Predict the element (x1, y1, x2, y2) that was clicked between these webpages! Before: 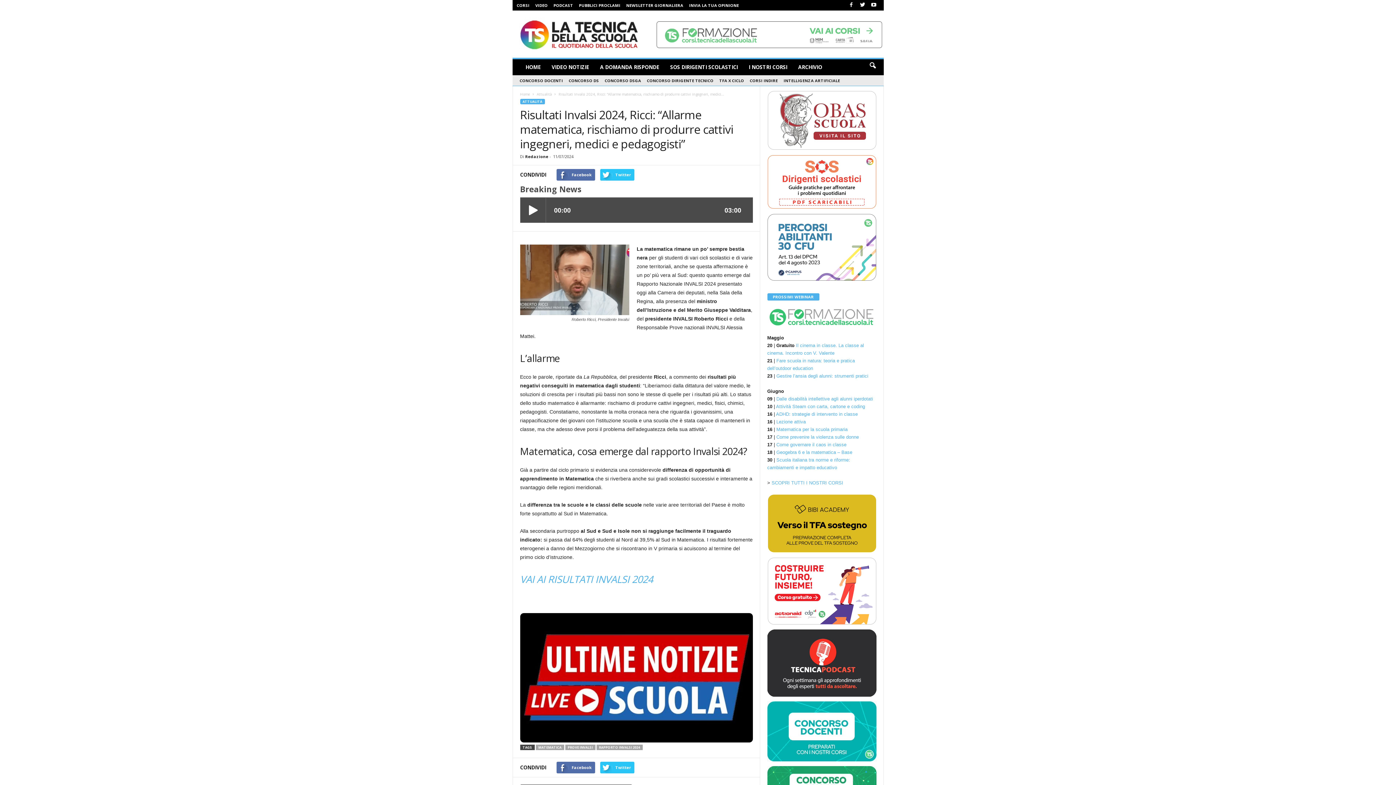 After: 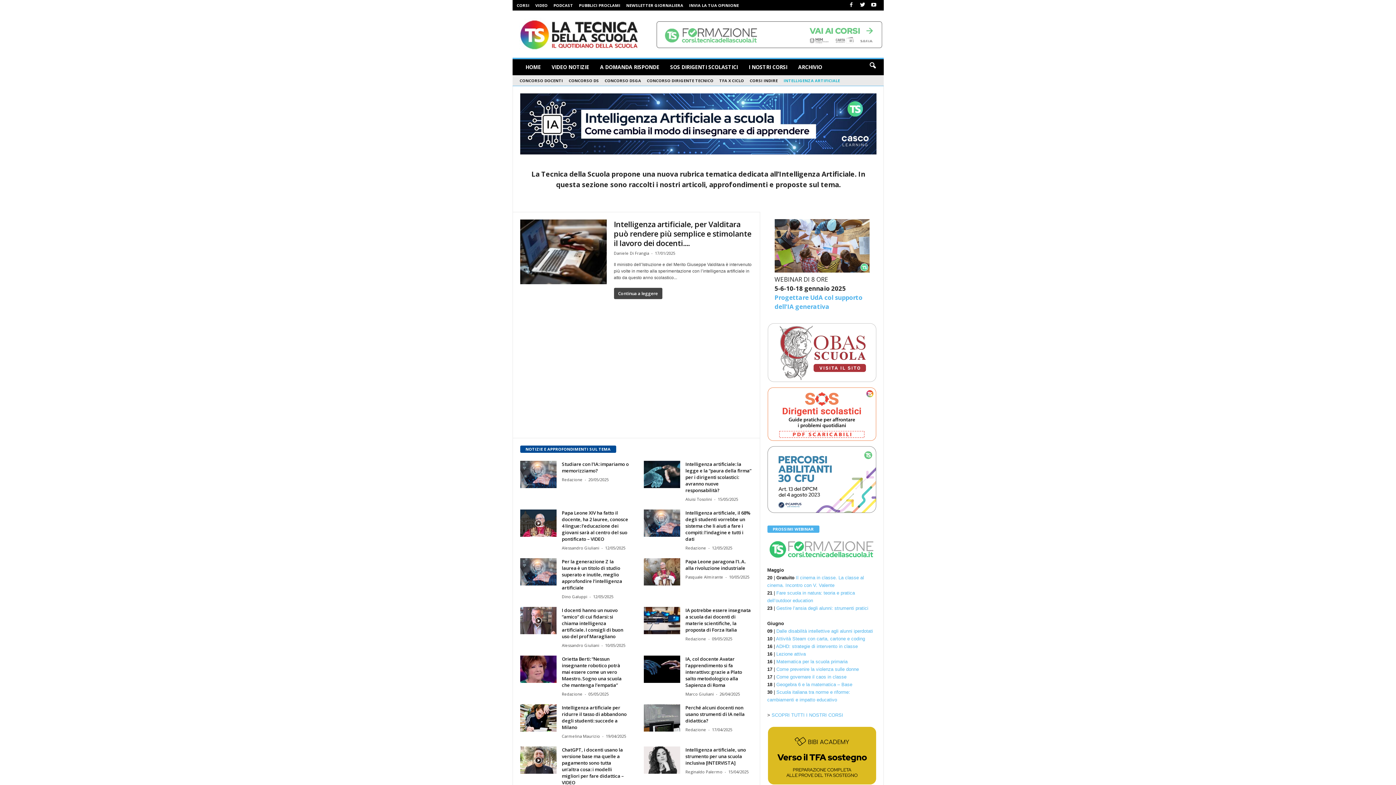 Action: bbox: (783, 77, 840, 83) label: INTELLIGENZA ARTIFICIALE